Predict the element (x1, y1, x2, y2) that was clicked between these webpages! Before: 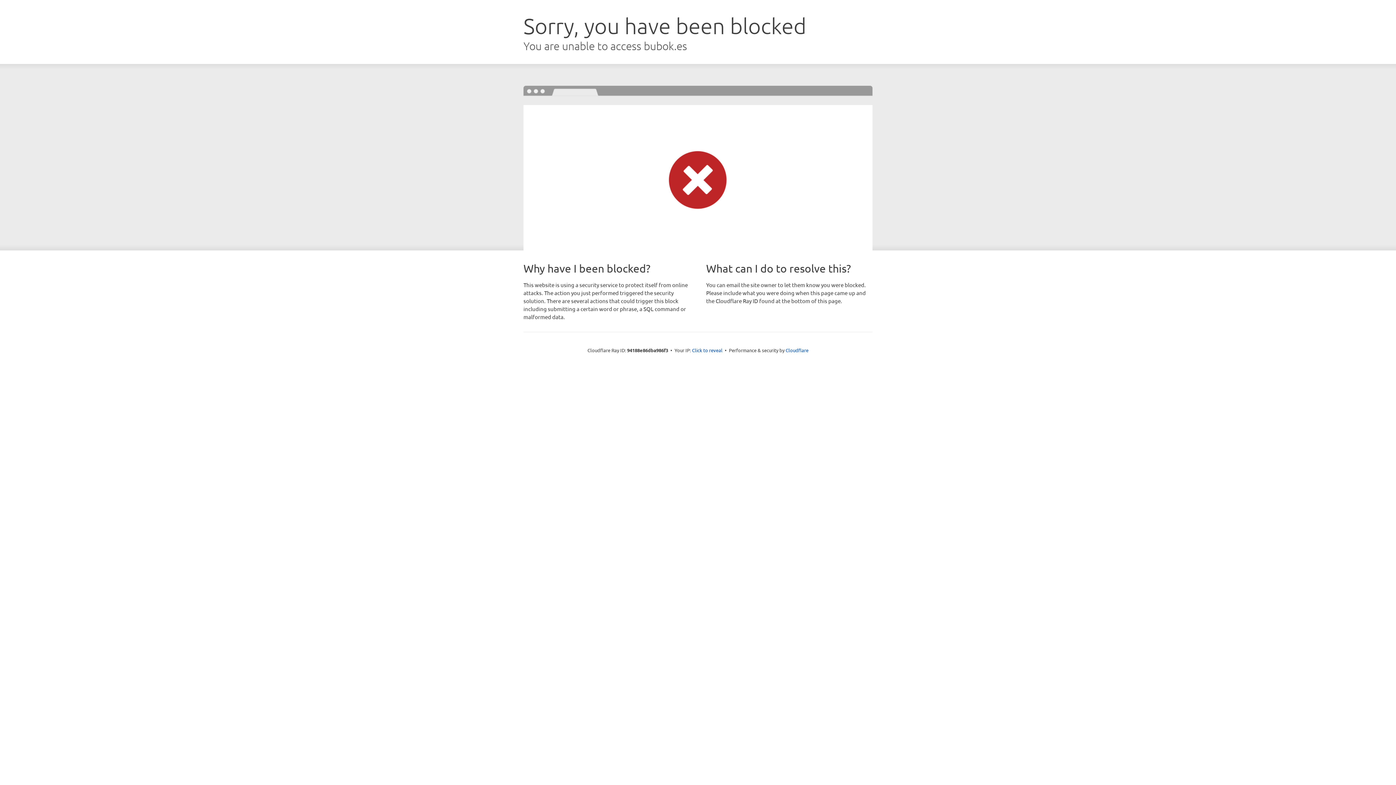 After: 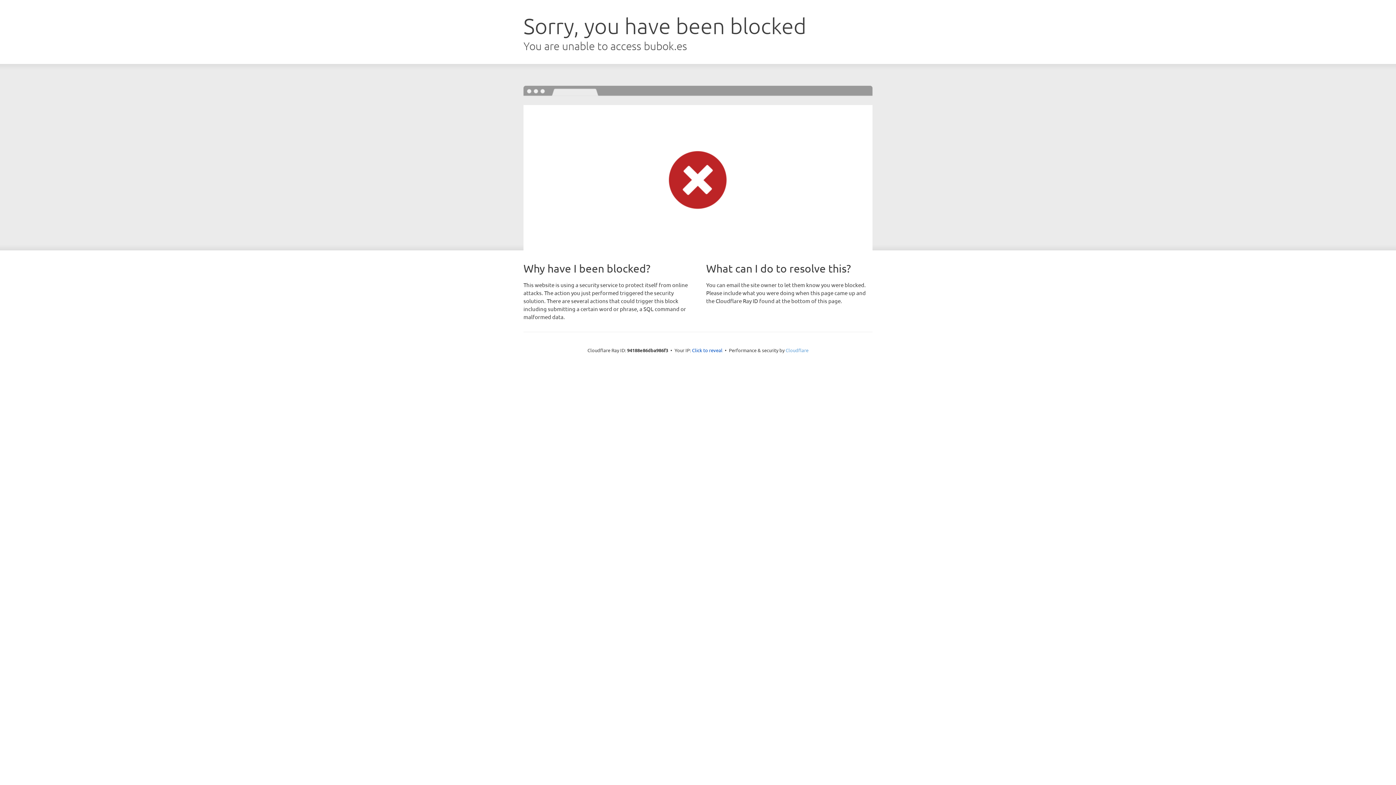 Action: bbox: (785, 347, 808, 353) label: Cloudflare